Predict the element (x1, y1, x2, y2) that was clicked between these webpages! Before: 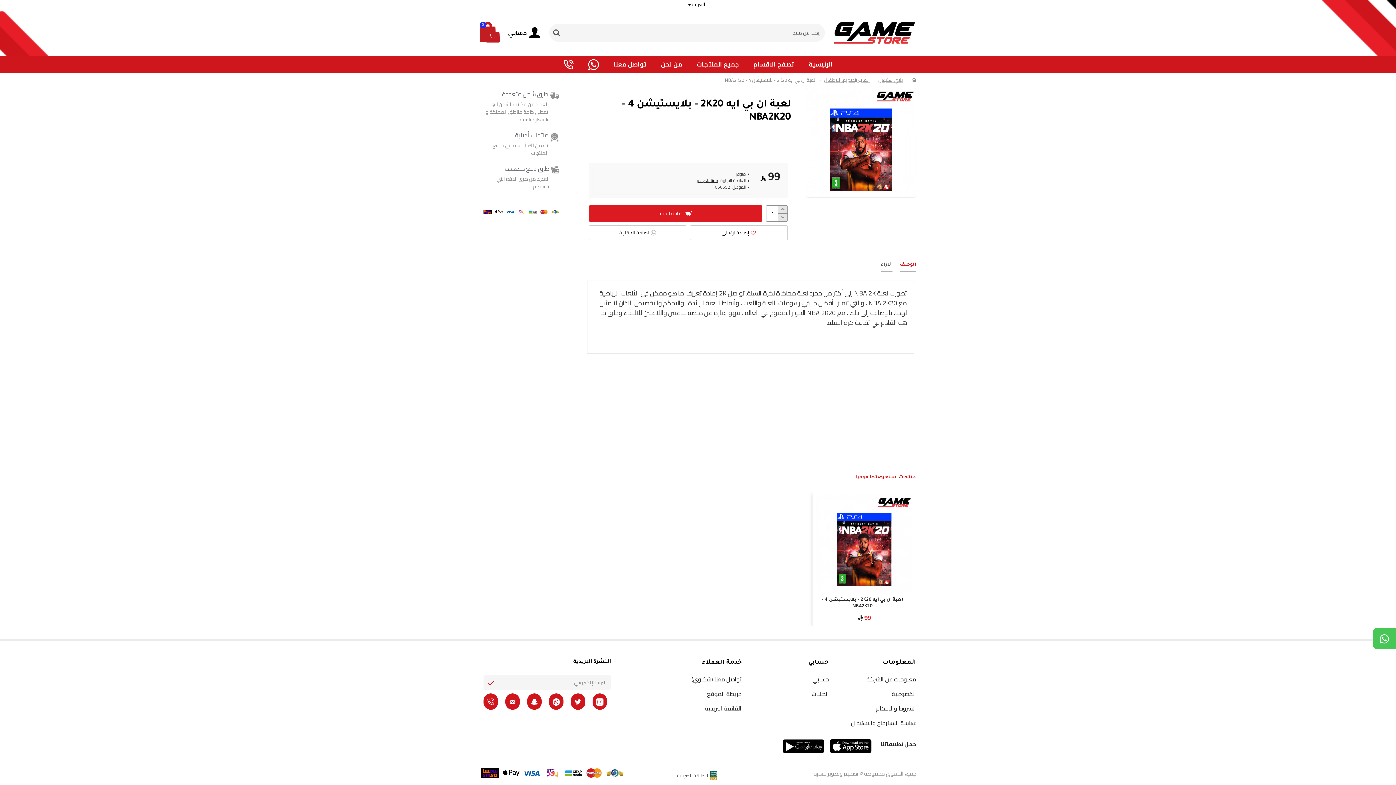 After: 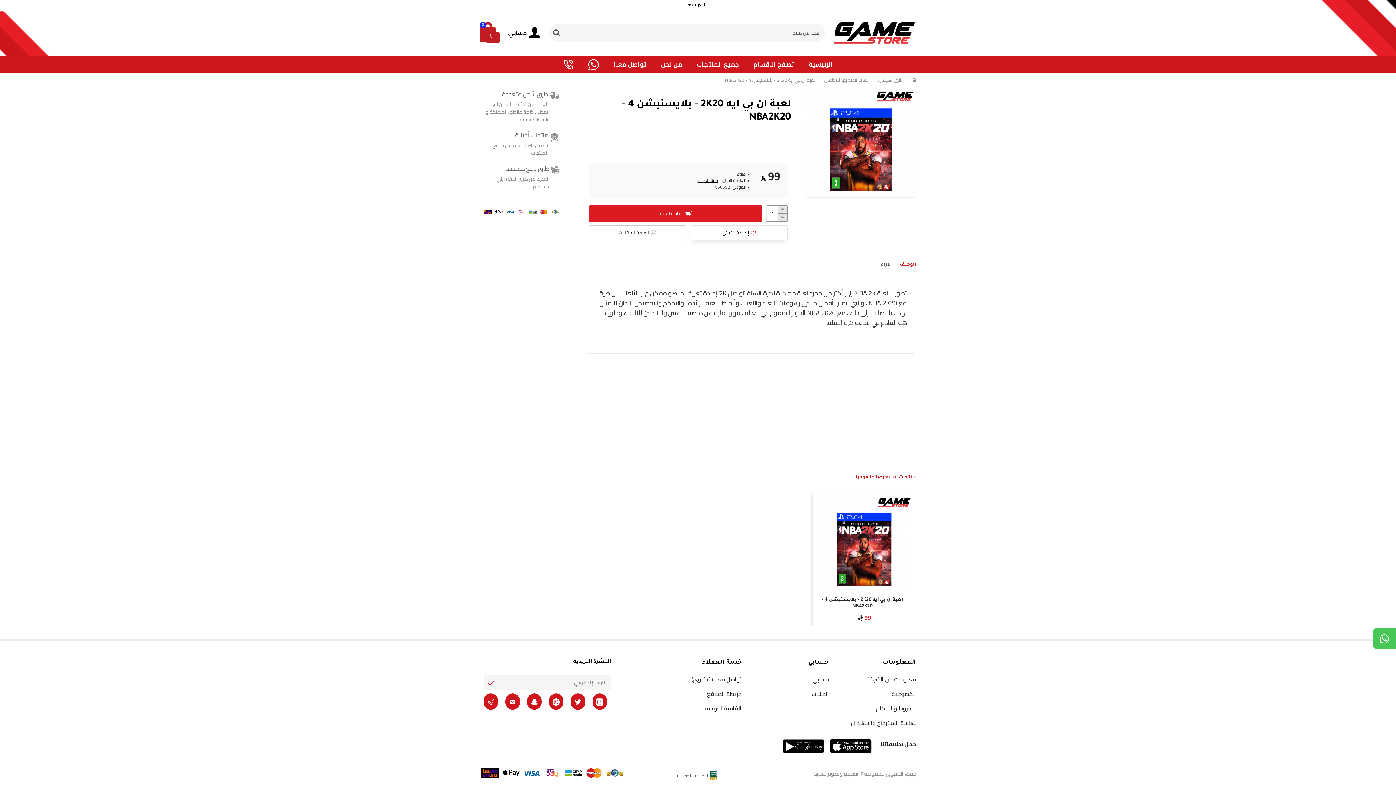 Action: label: إضافة لرغباتي bbox: (690, 225, 787, 240)